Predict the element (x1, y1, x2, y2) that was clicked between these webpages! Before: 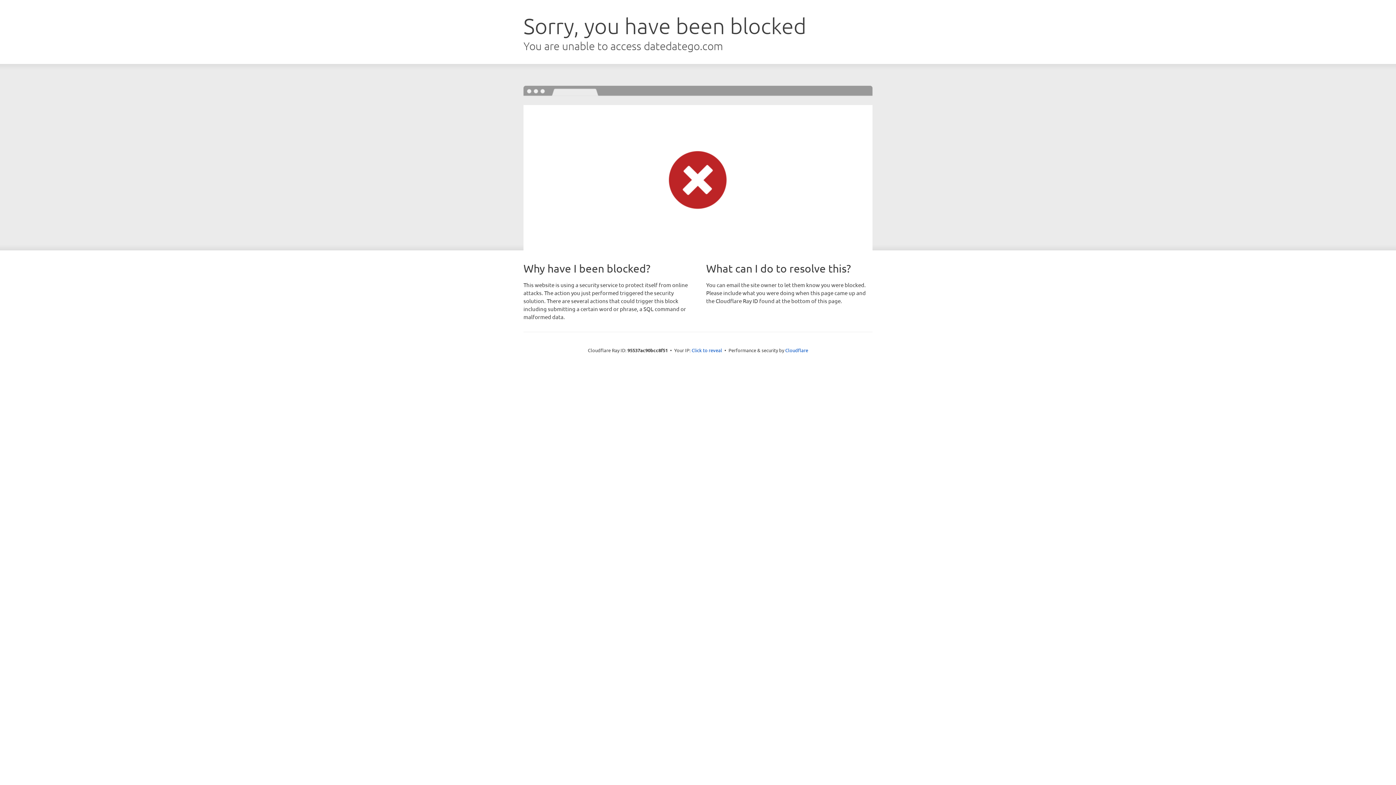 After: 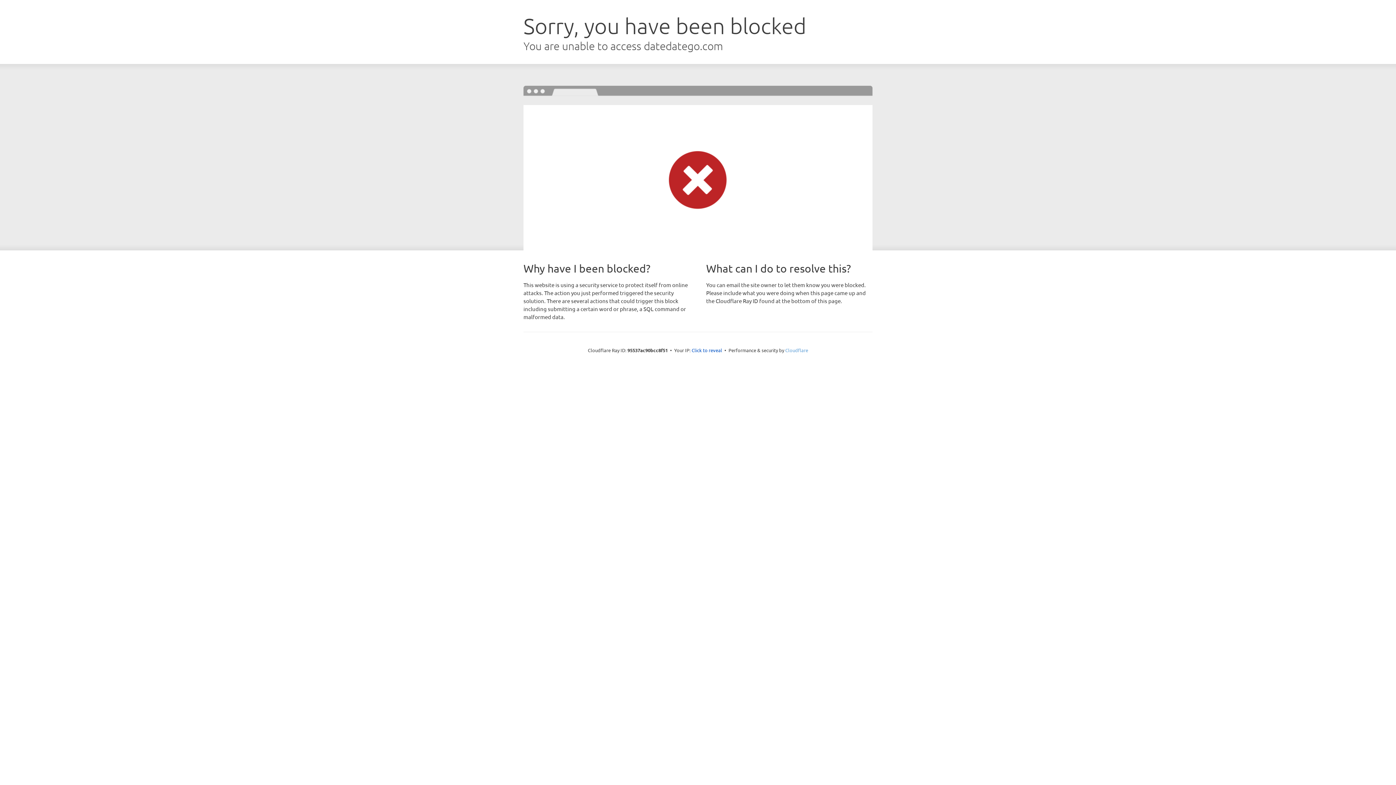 Action: bbox: (785, 347, 808, 353) label: Cloudflare